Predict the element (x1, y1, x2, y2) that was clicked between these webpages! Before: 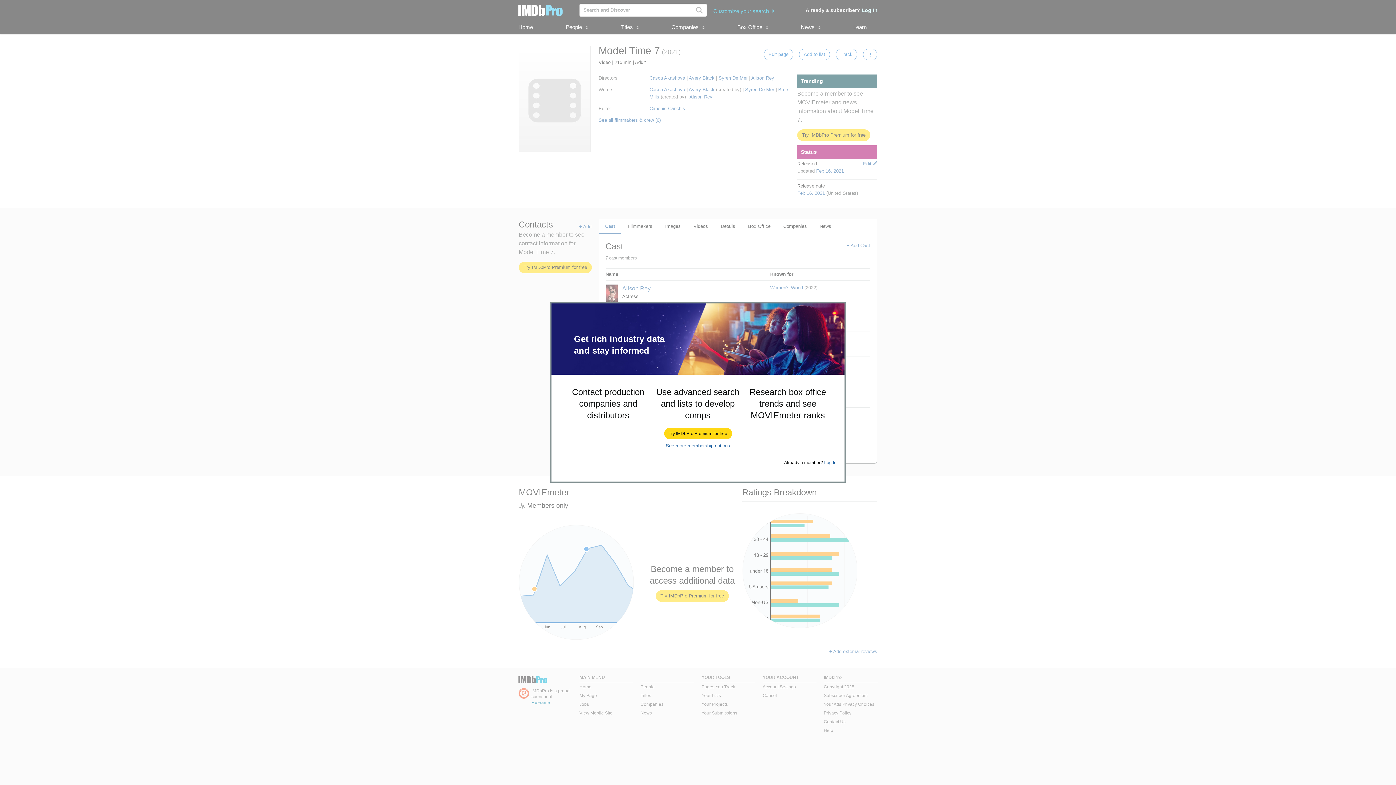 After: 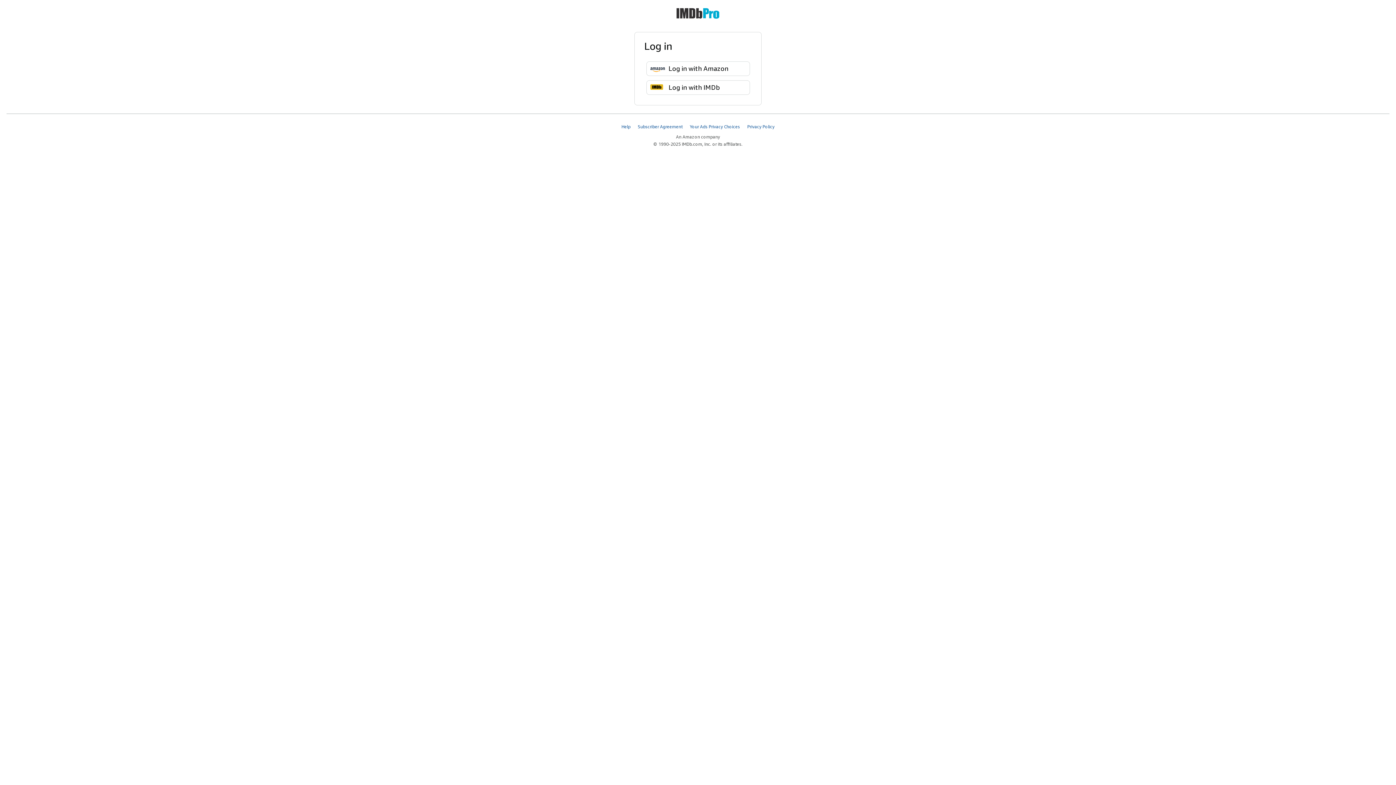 Action: label: Log In bbox: (824, 460, 836, 465)